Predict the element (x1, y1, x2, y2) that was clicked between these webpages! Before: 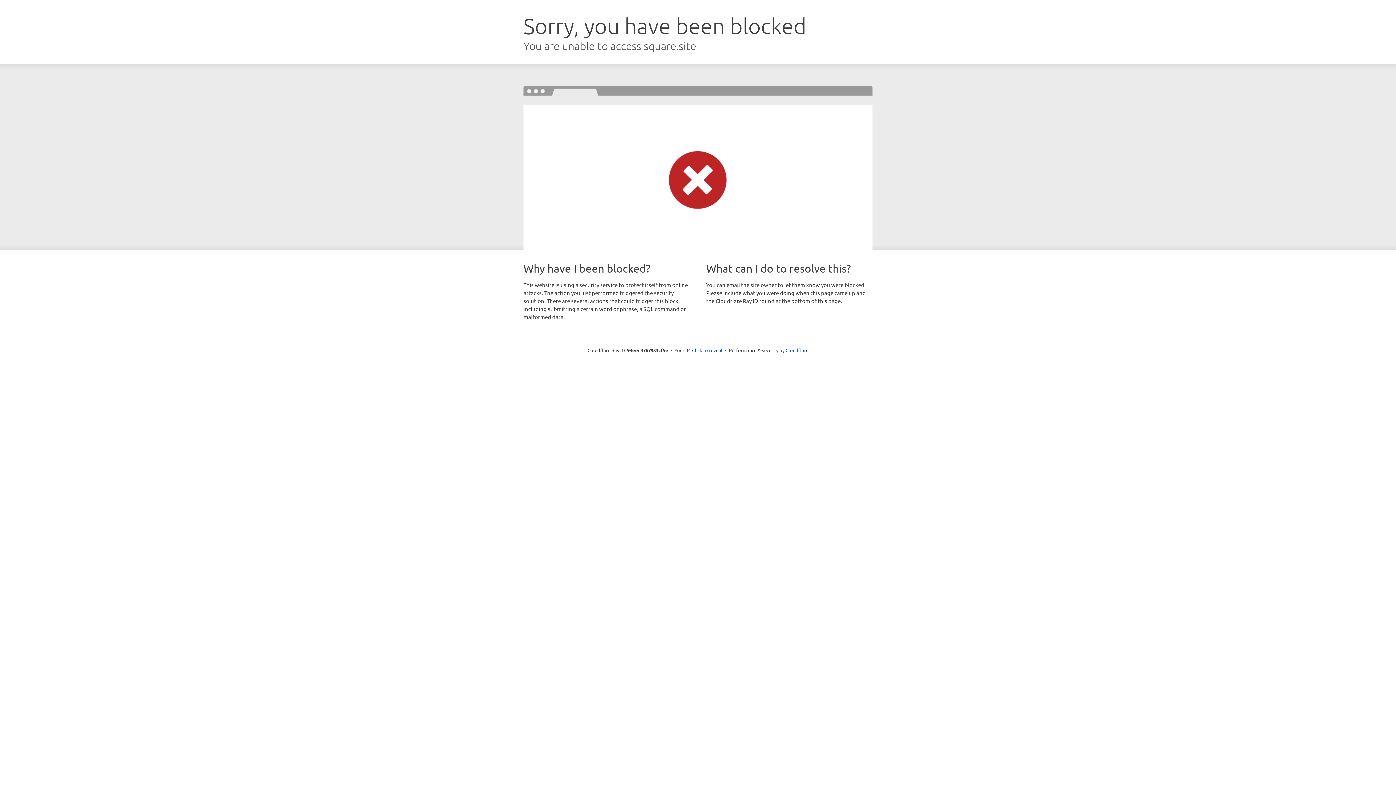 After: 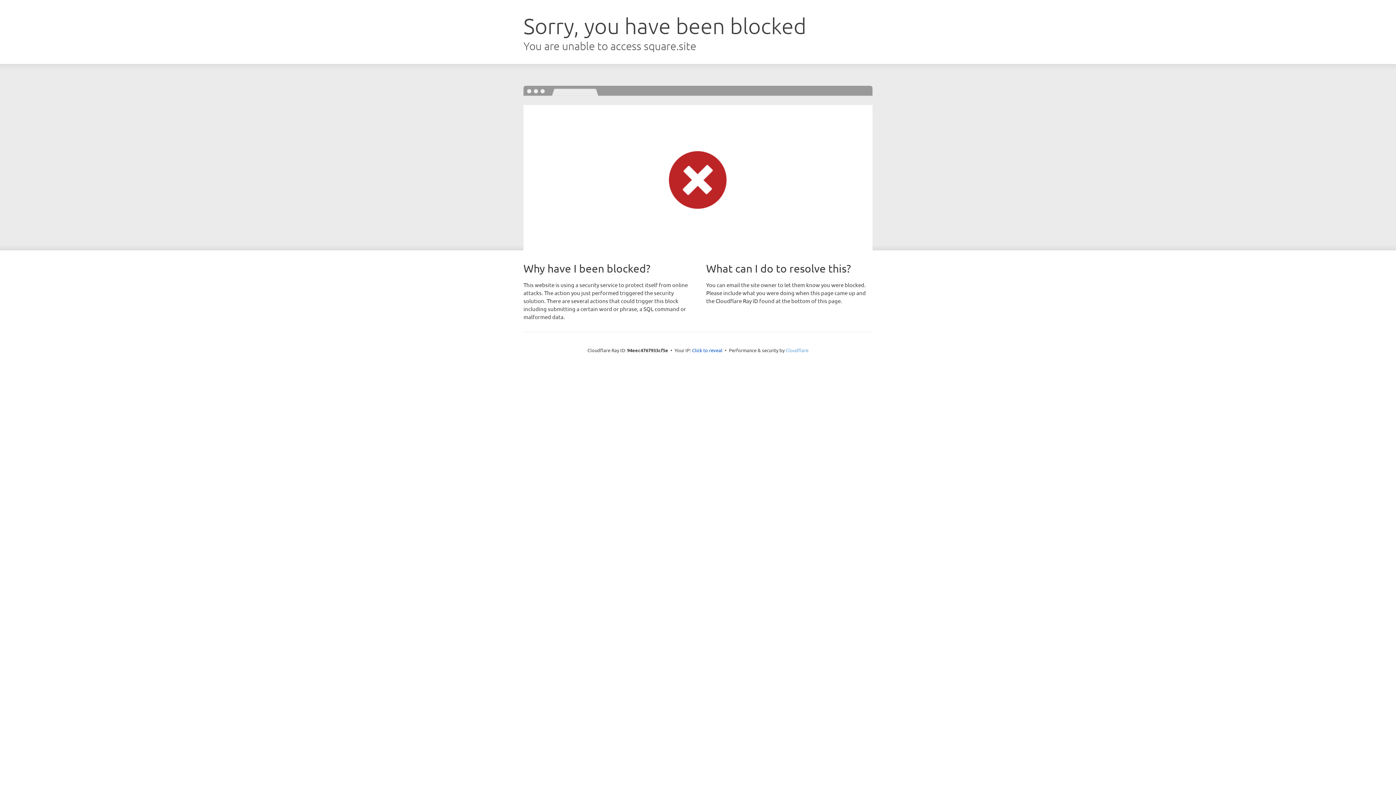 Action: label: Cloudflare bbox: (785, 347, 808, 353)